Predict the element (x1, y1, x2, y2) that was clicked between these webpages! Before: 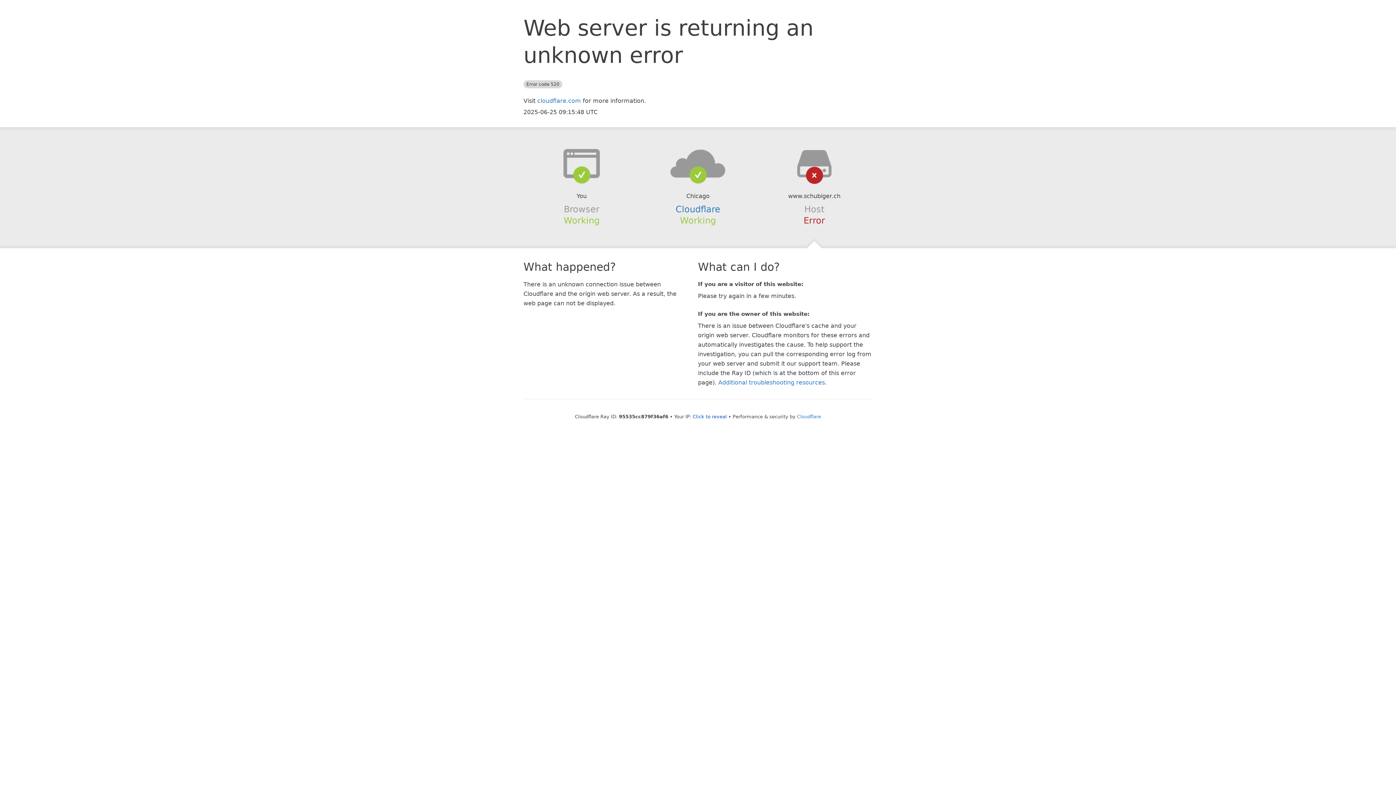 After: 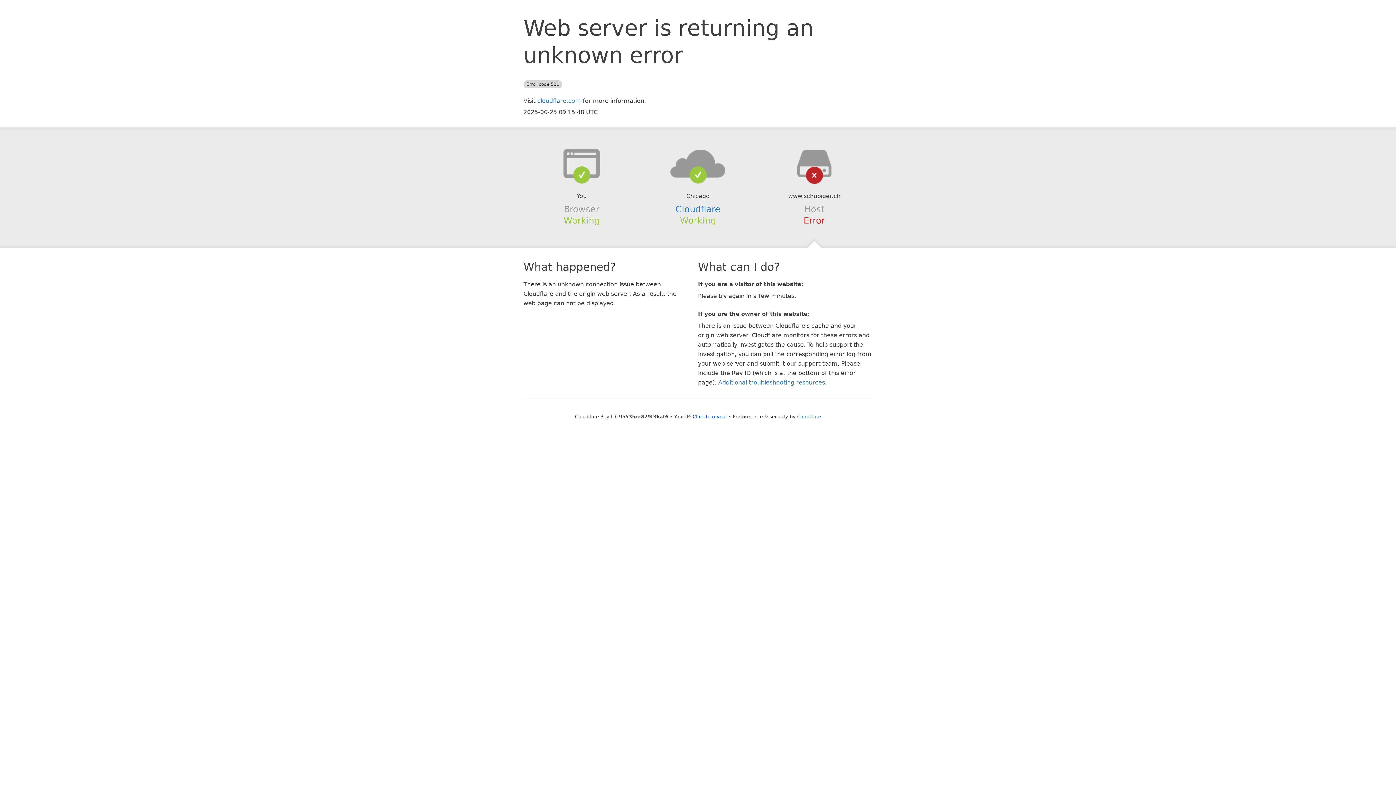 Action: bbox: (639, 148, 756, 178)